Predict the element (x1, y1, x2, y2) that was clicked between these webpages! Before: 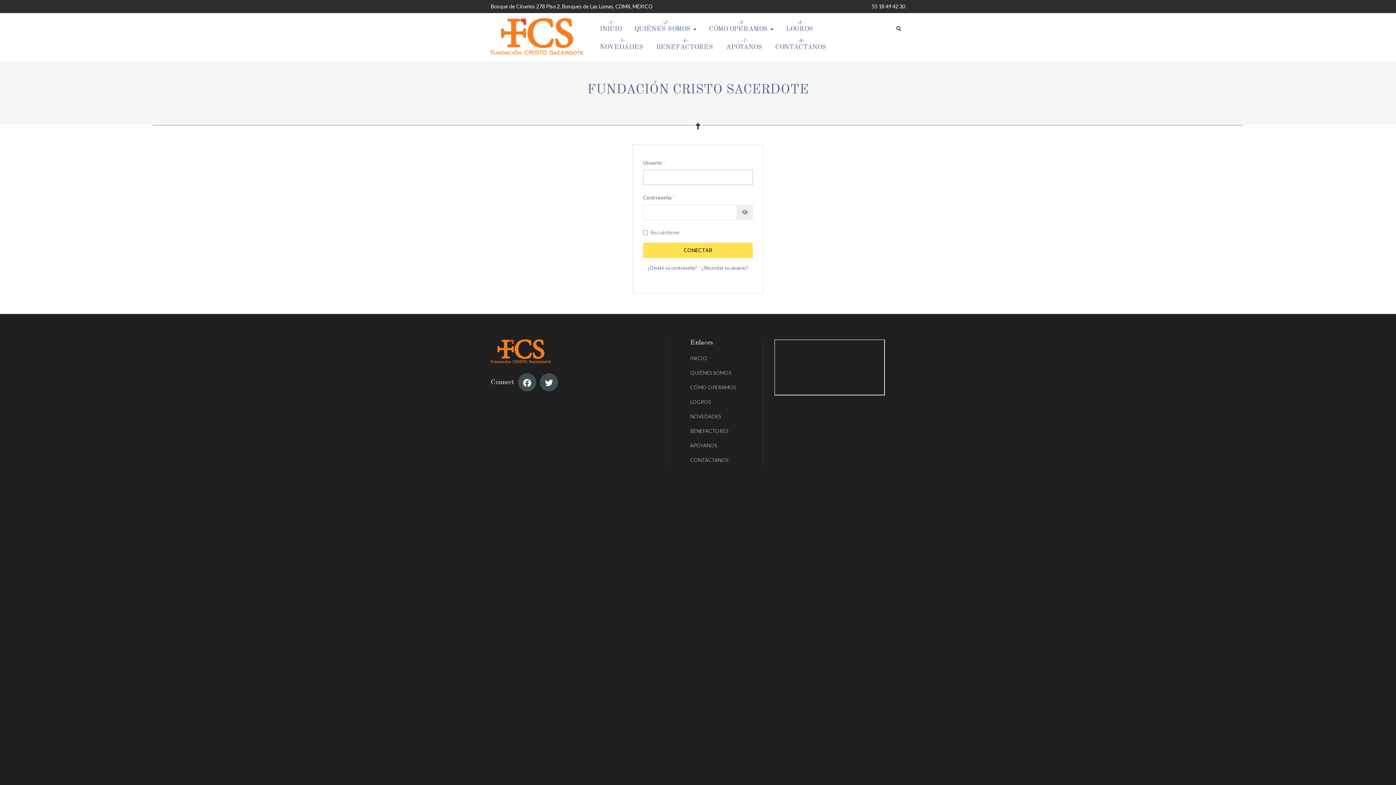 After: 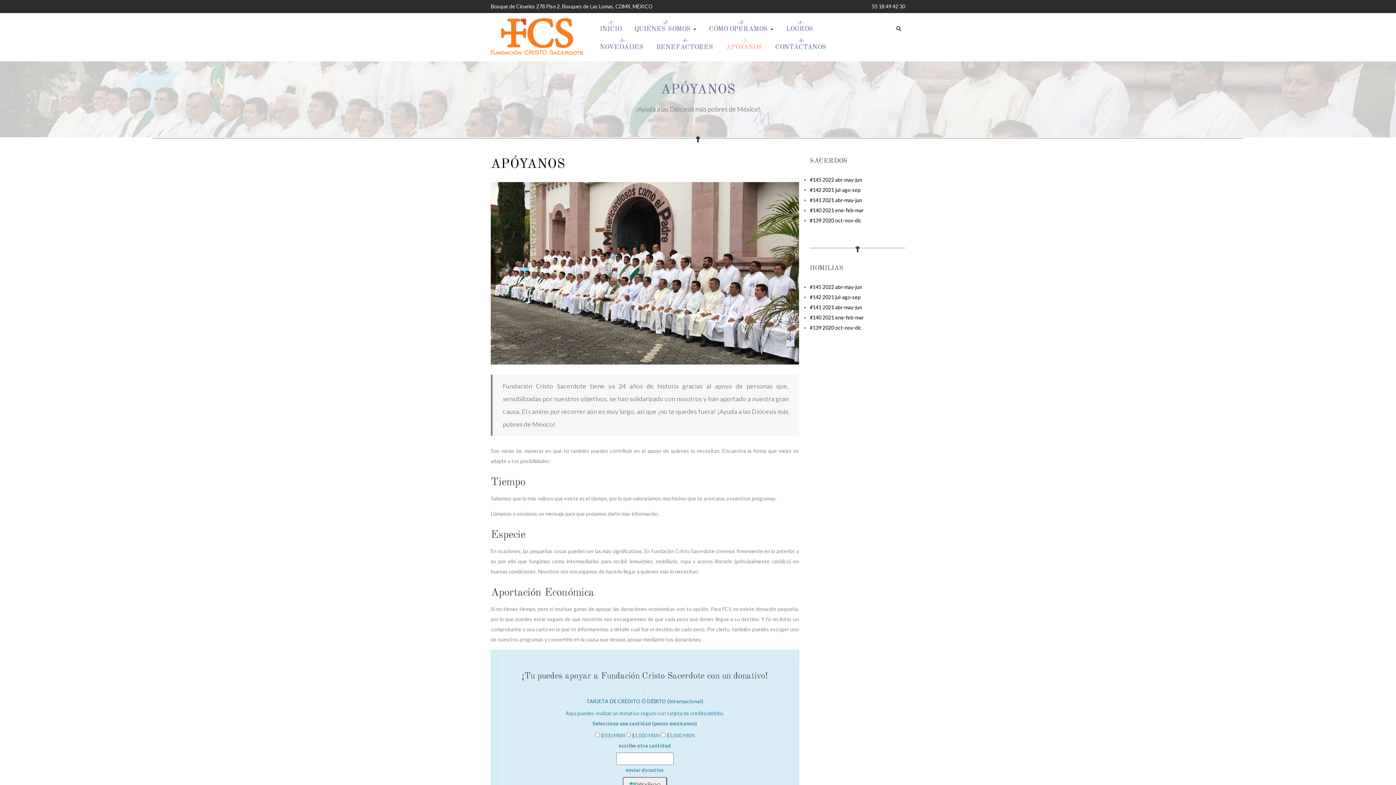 Action: bbox: (690, 438, 741, 452) label: APÓYANOS